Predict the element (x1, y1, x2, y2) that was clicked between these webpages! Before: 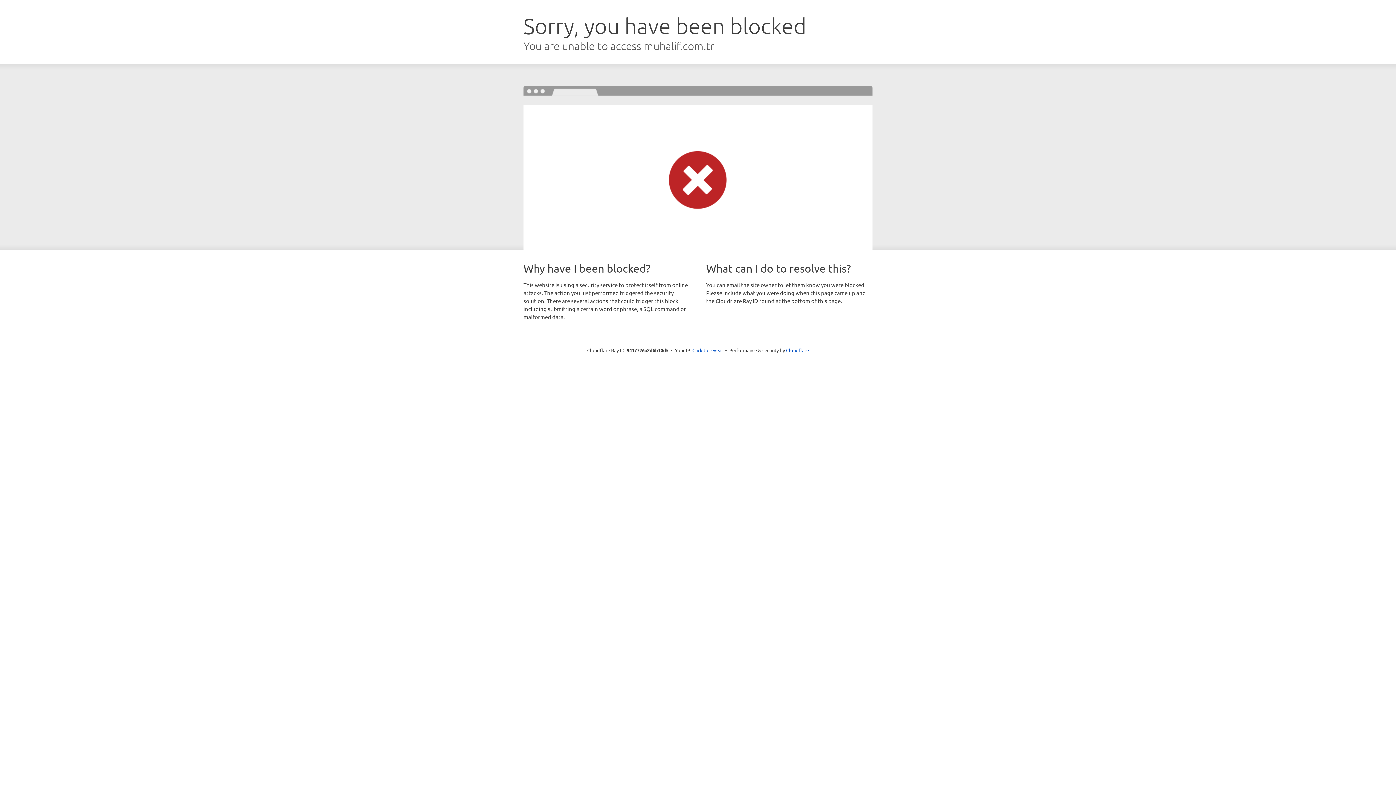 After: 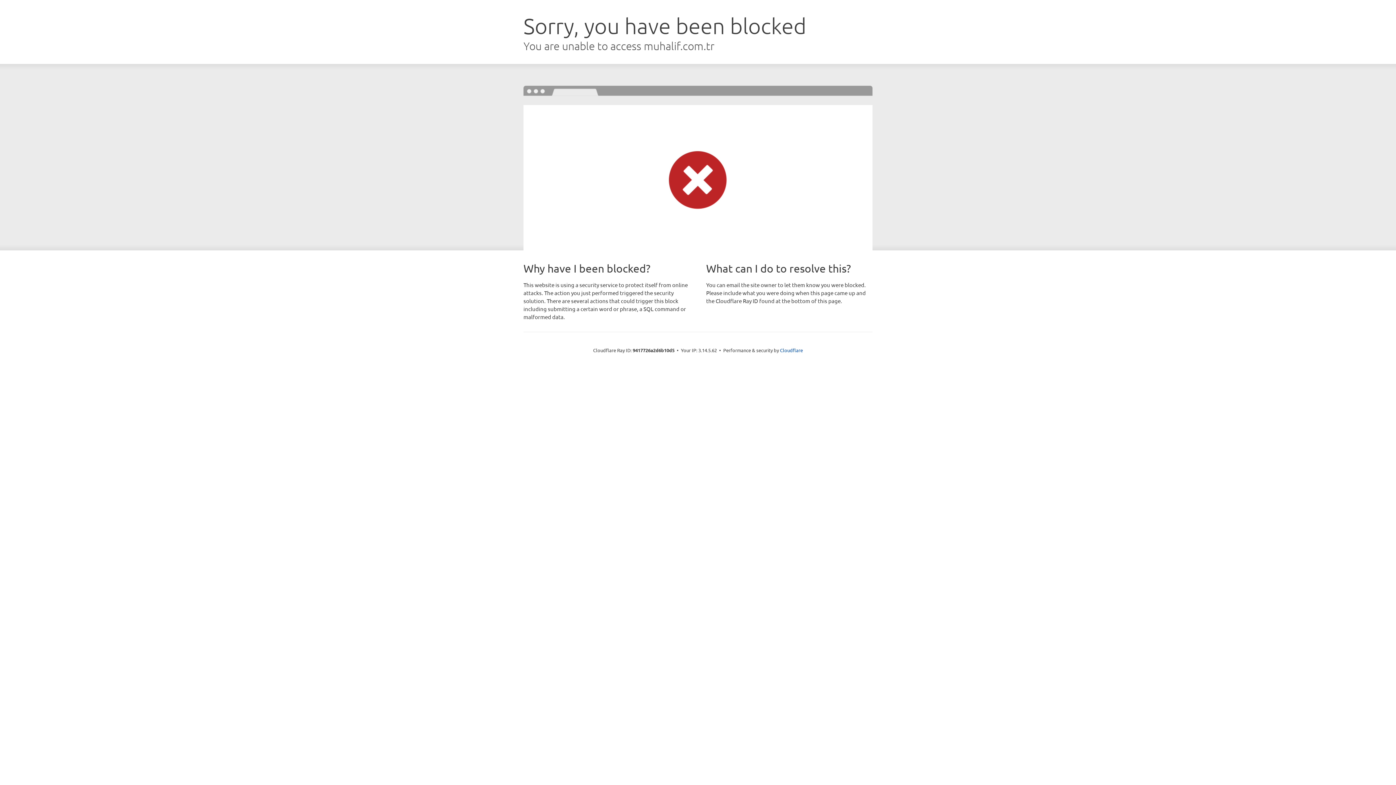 Action: bbox: (692, 346, 723, 353) label: Click to reveal